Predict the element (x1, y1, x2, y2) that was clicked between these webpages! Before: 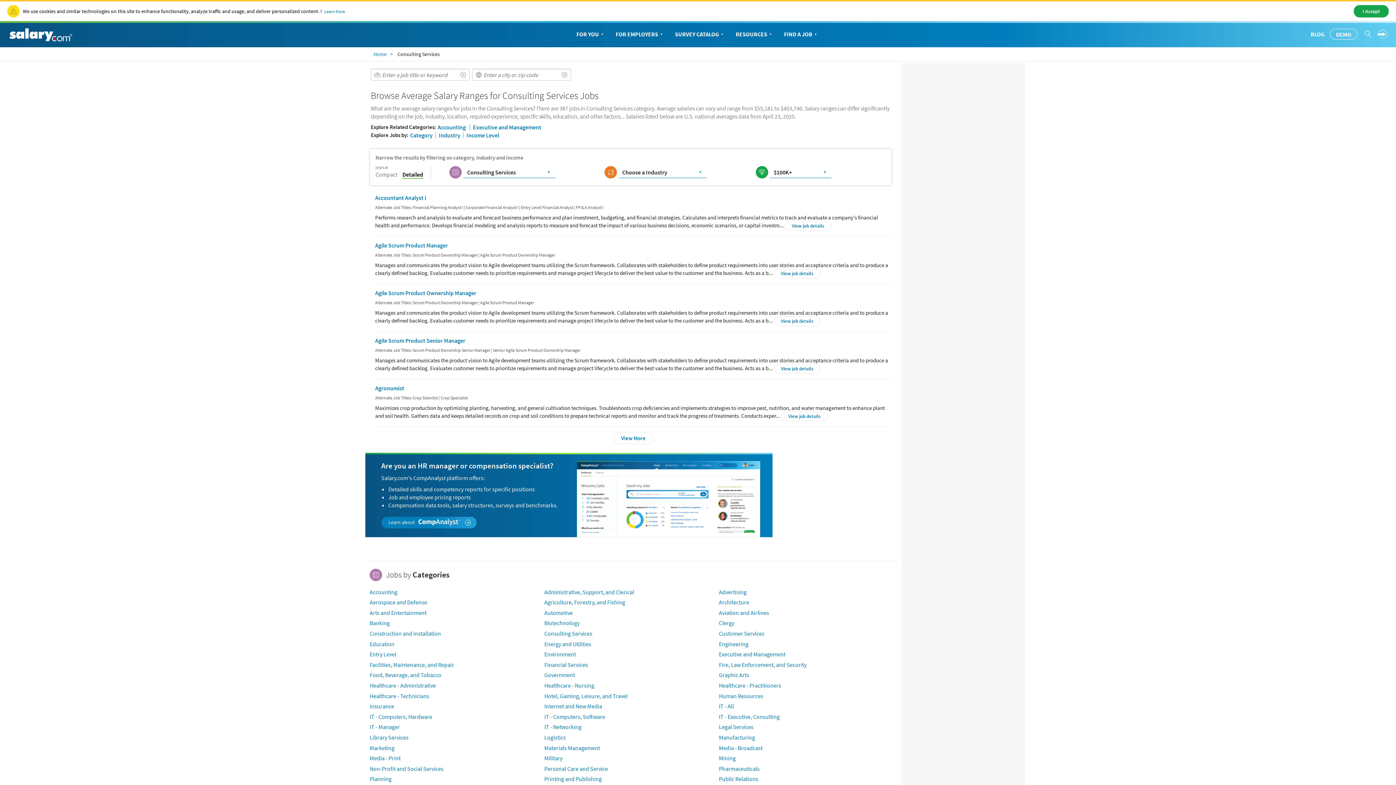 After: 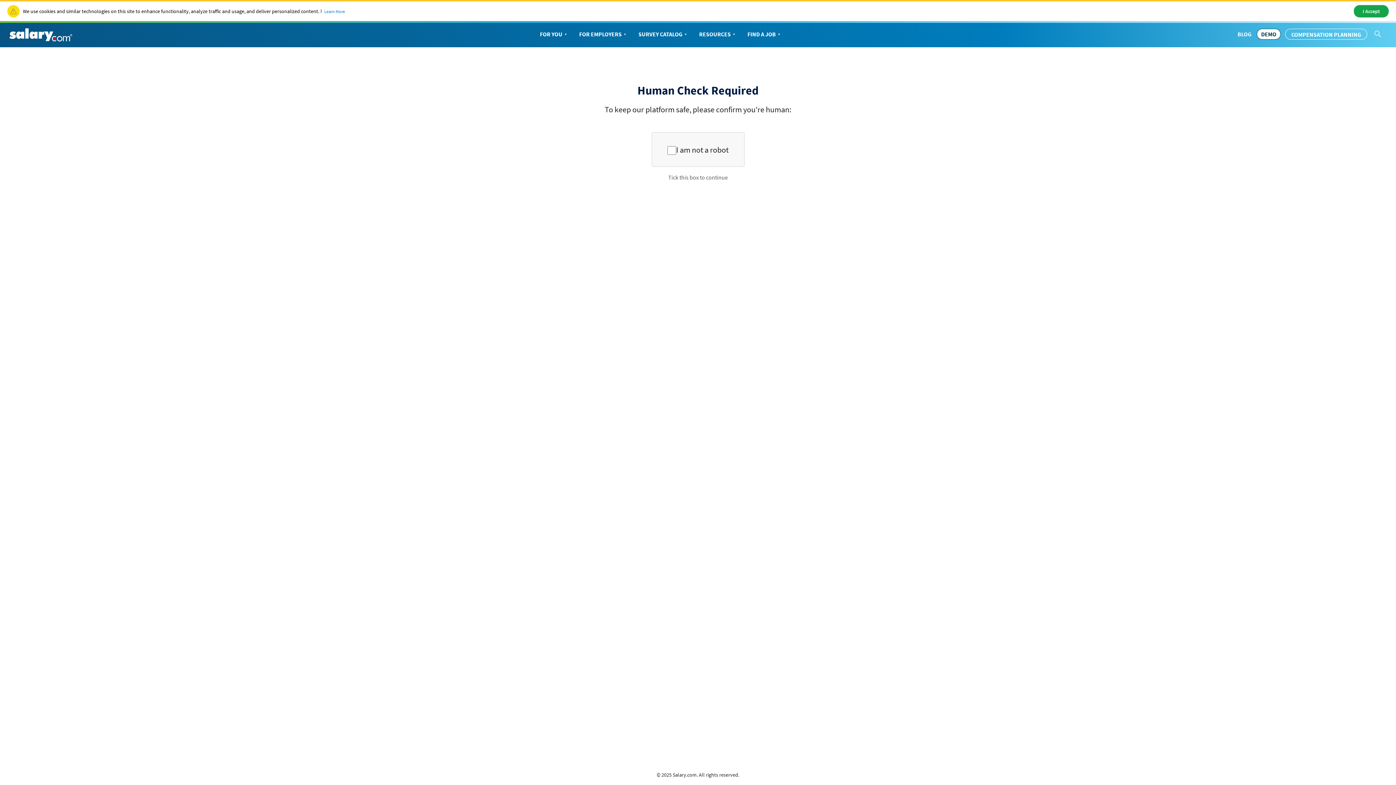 Action: bbox: (781, 412, 827, 421) label: View job details